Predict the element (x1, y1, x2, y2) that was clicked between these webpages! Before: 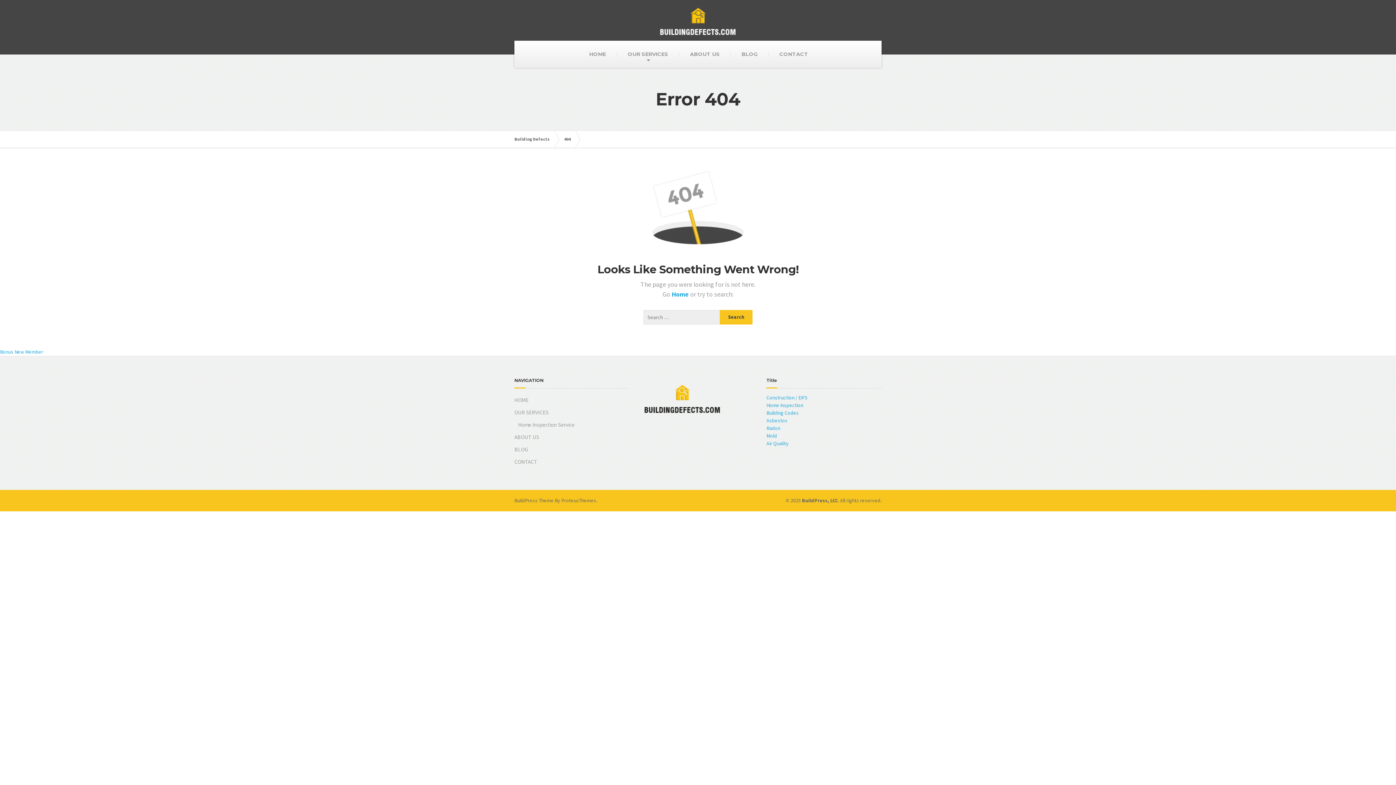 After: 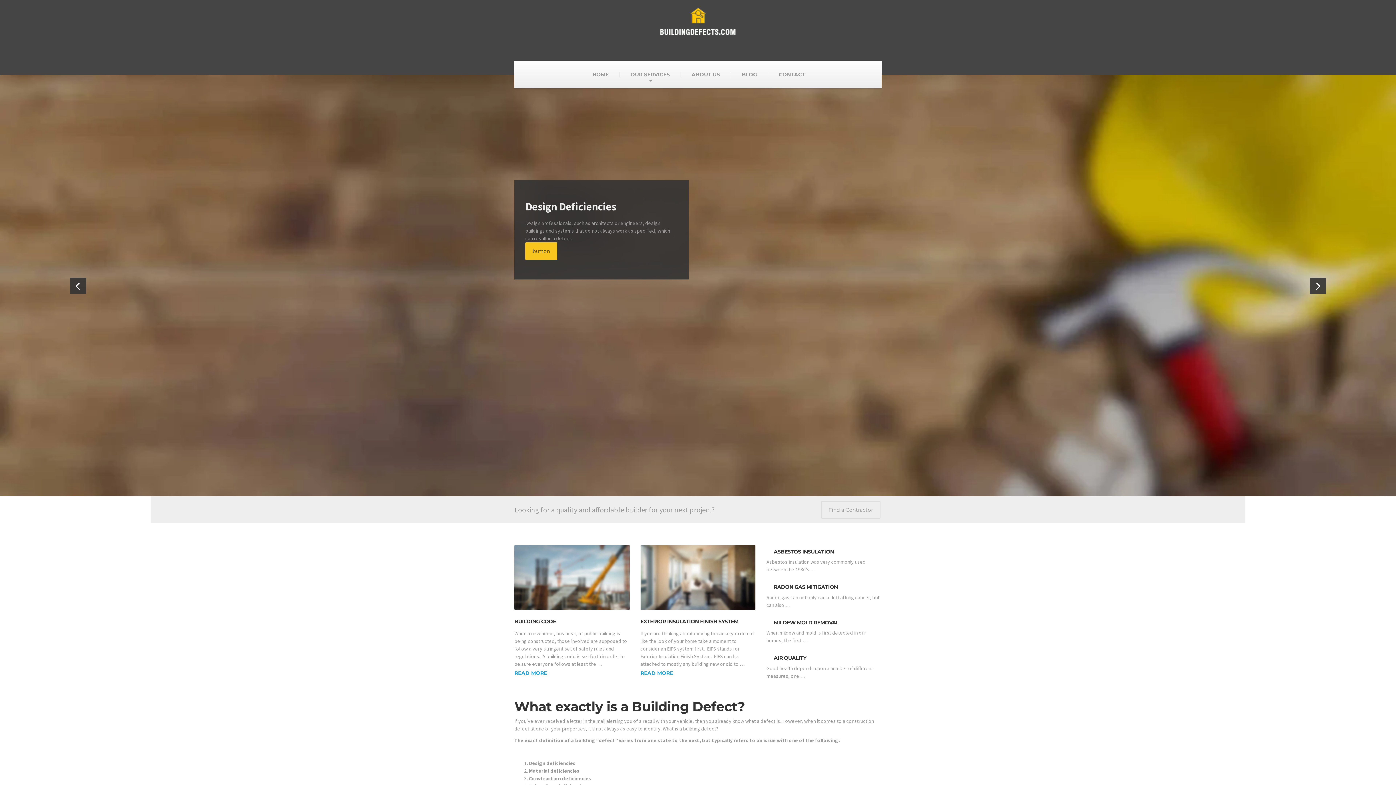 Action: label: Home  bbox: (671, 290, 690, 298)